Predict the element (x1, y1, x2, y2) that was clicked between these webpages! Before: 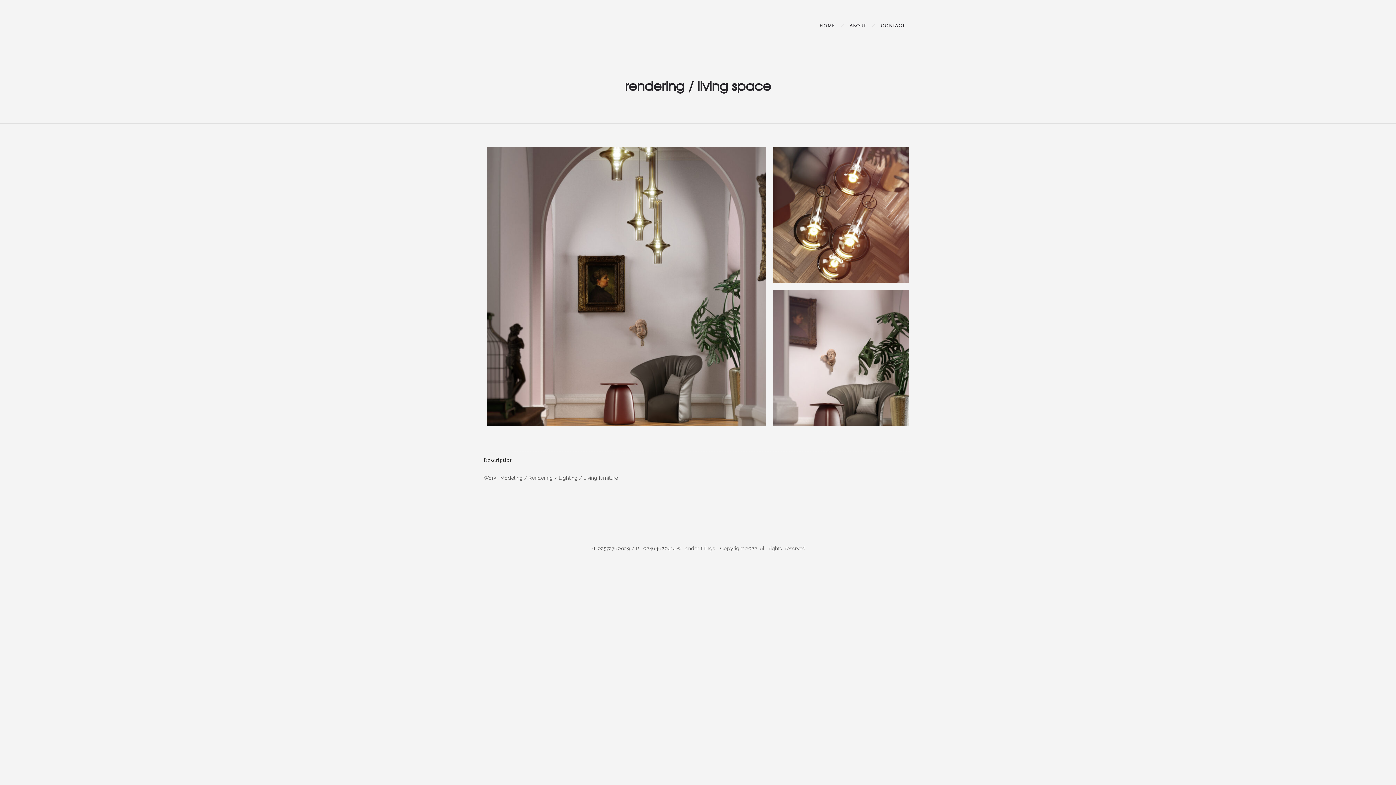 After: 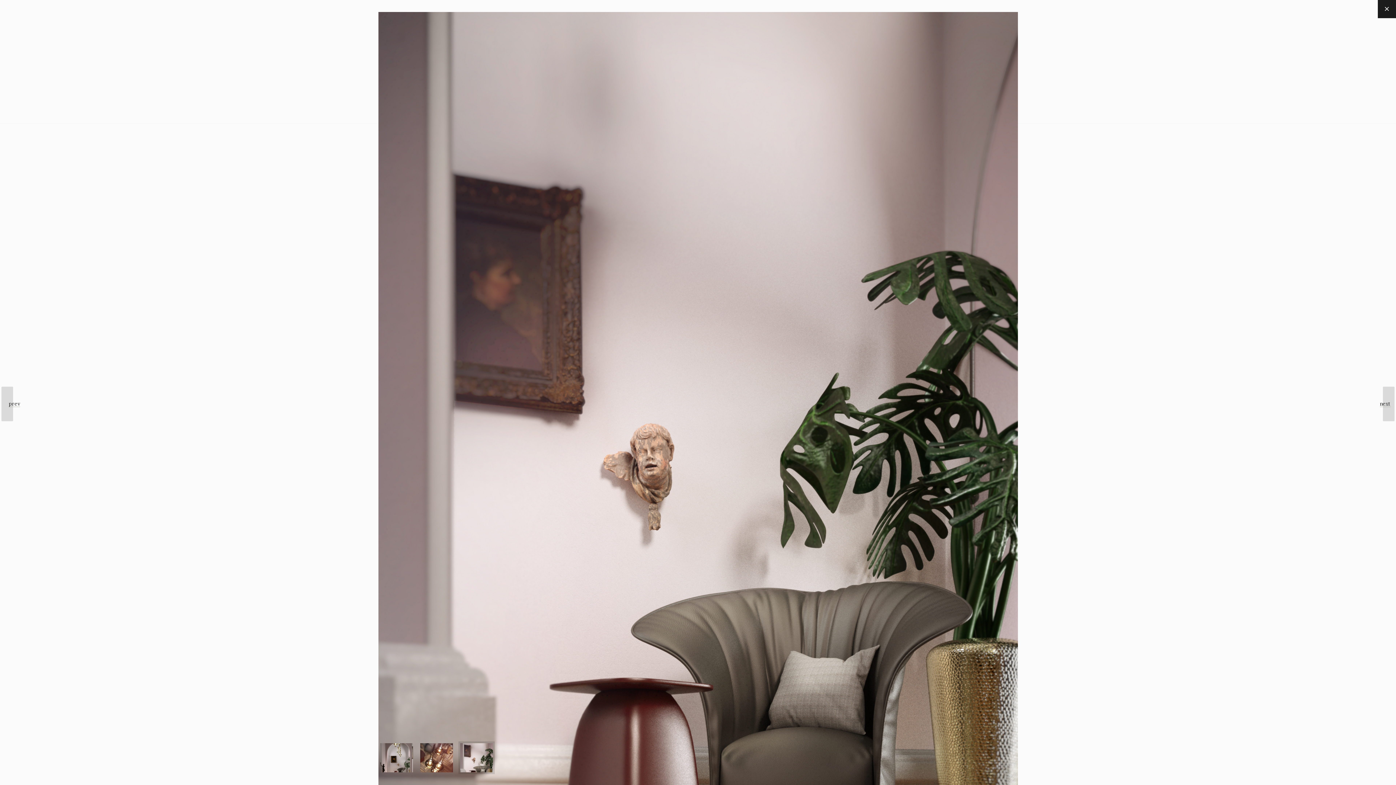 Action: bbox: (769, 286, 912, 429)